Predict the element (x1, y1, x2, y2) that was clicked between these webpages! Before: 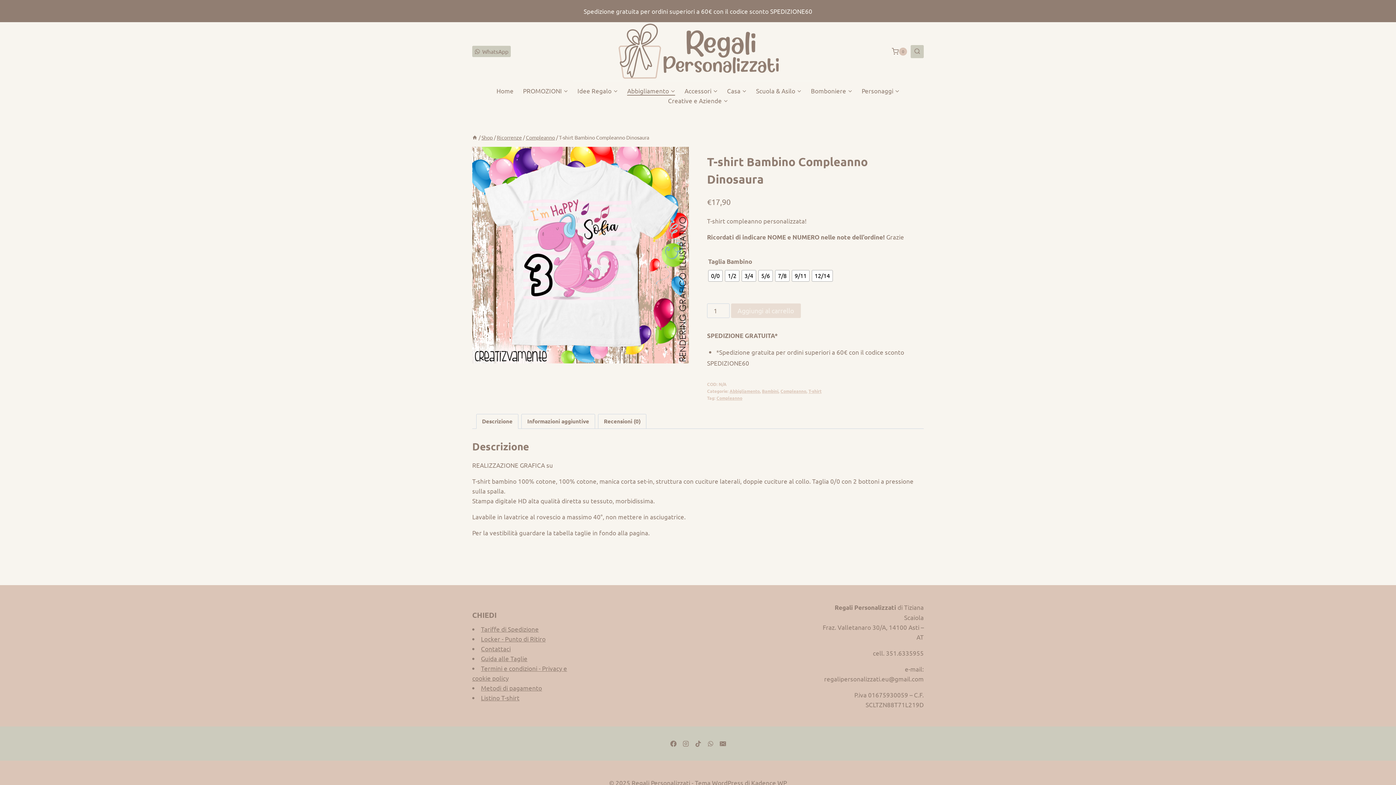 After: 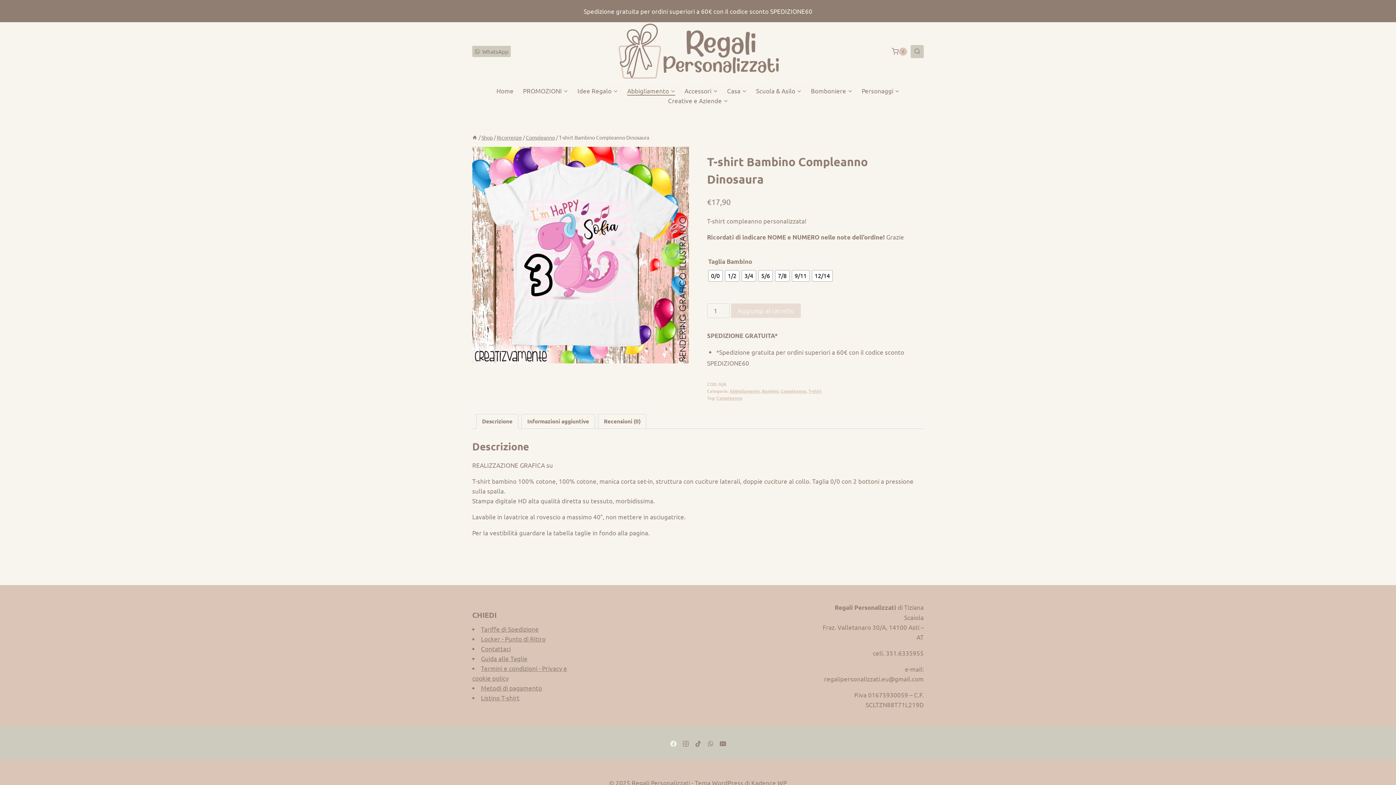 Action: label: Facebook bbox: (667, 737, 679, 750)